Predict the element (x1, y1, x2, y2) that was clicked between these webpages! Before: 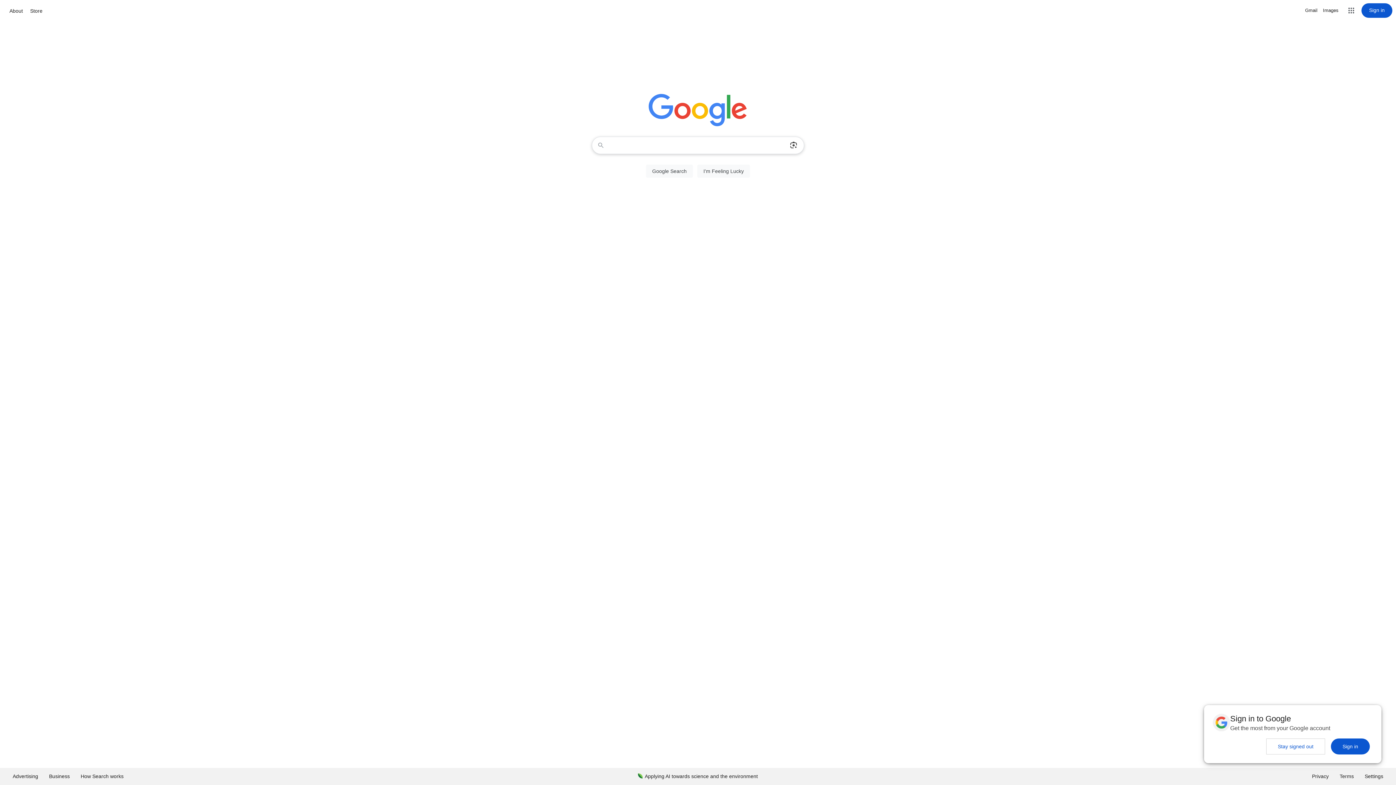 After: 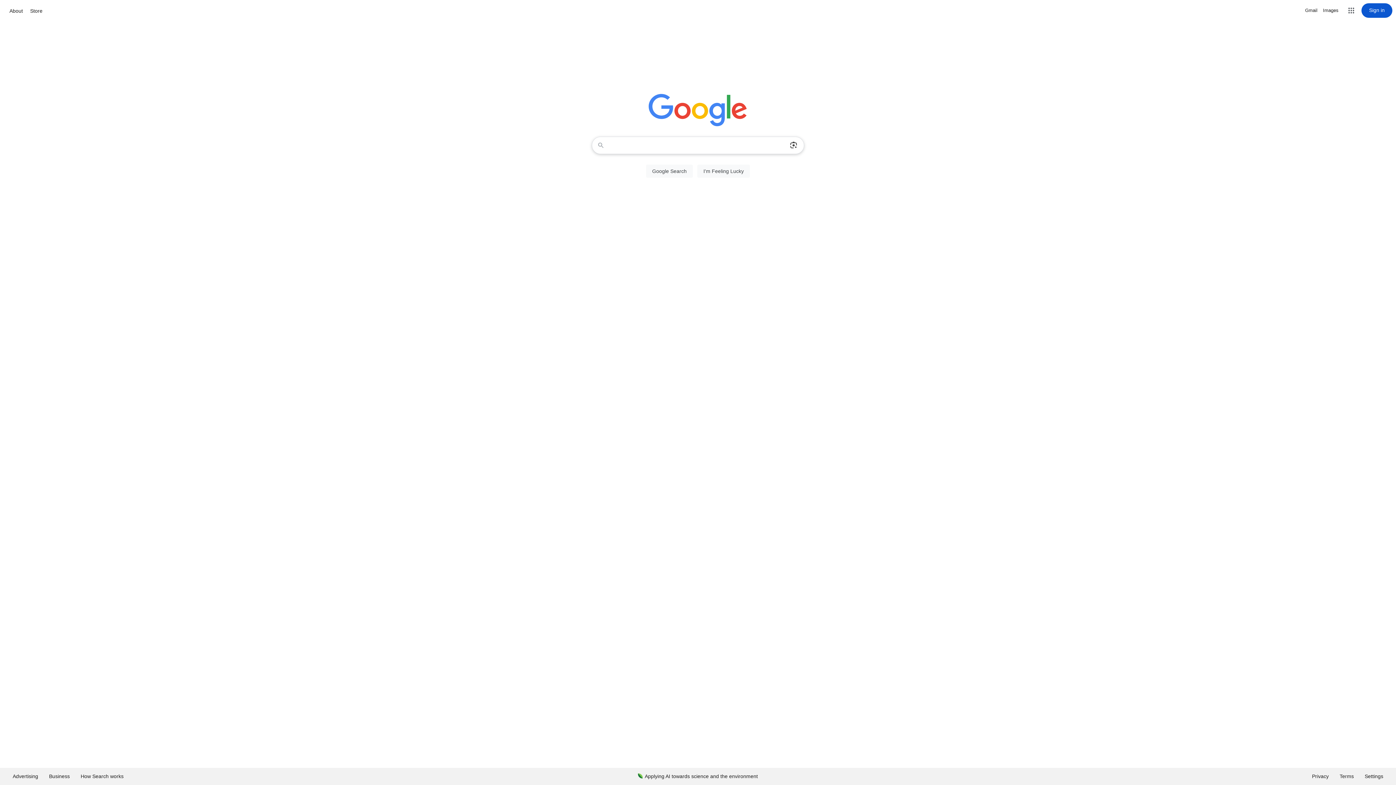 Action: bbox: (1331, 738, 1370, 754) label: Sign in